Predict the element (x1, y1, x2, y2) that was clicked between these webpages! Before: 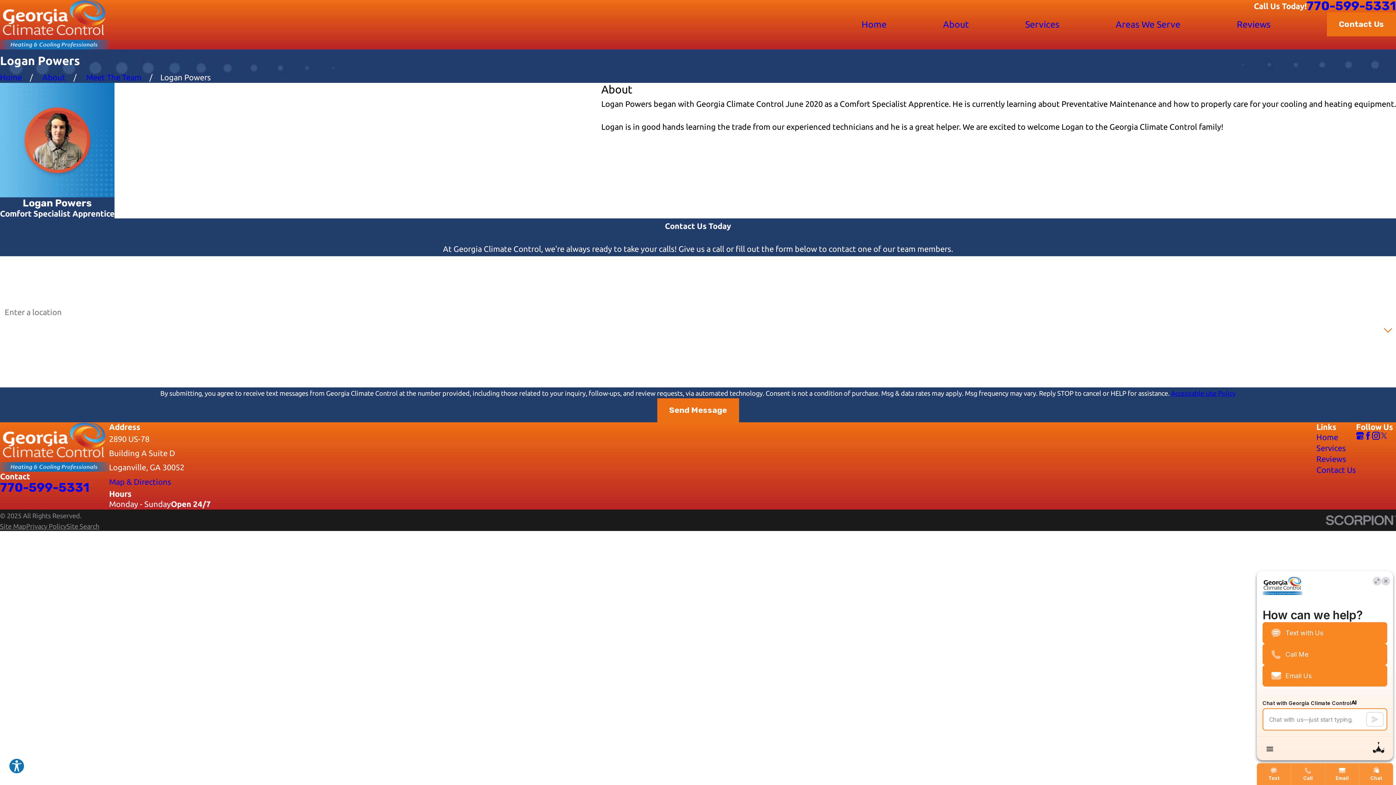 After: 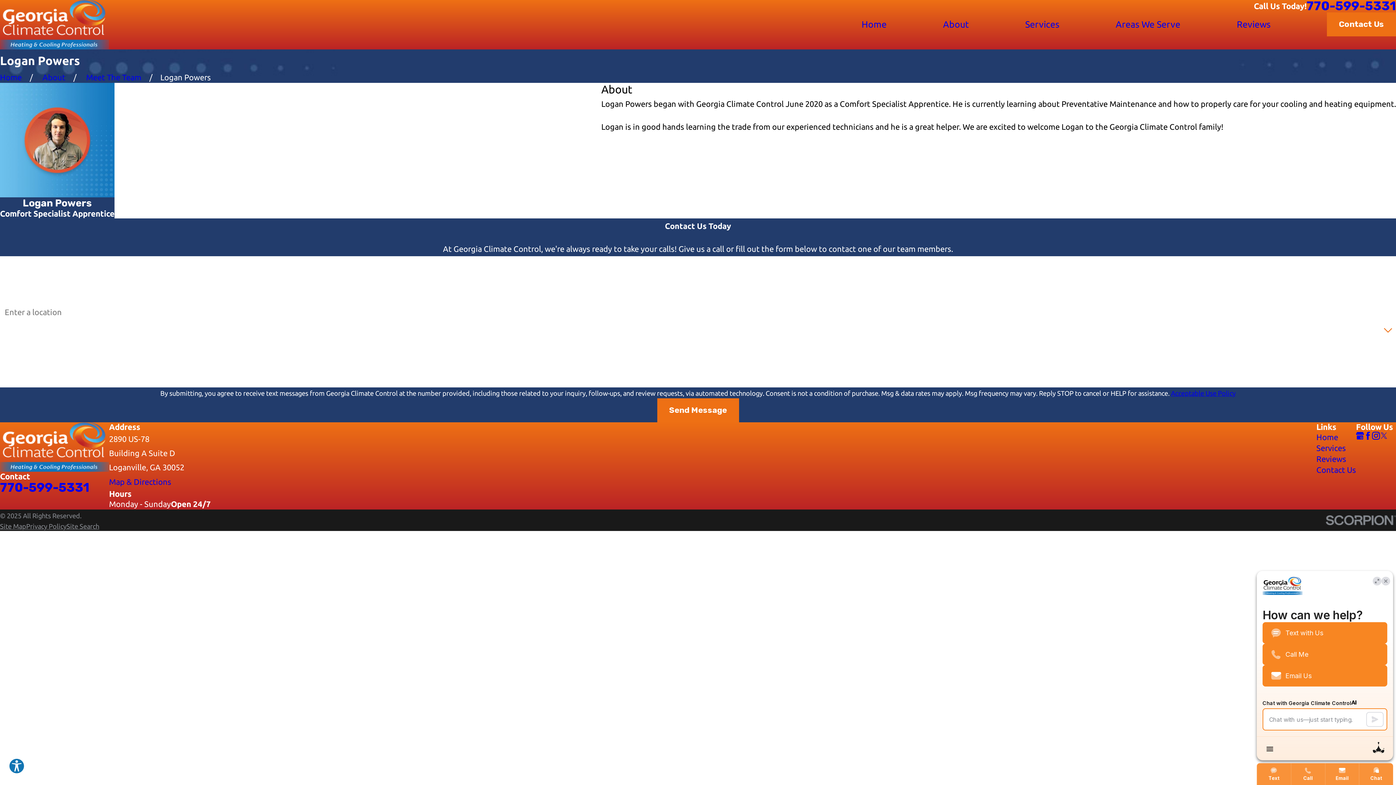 Action: bbox: (0, 480, 89, 495) label: 770-599-5331